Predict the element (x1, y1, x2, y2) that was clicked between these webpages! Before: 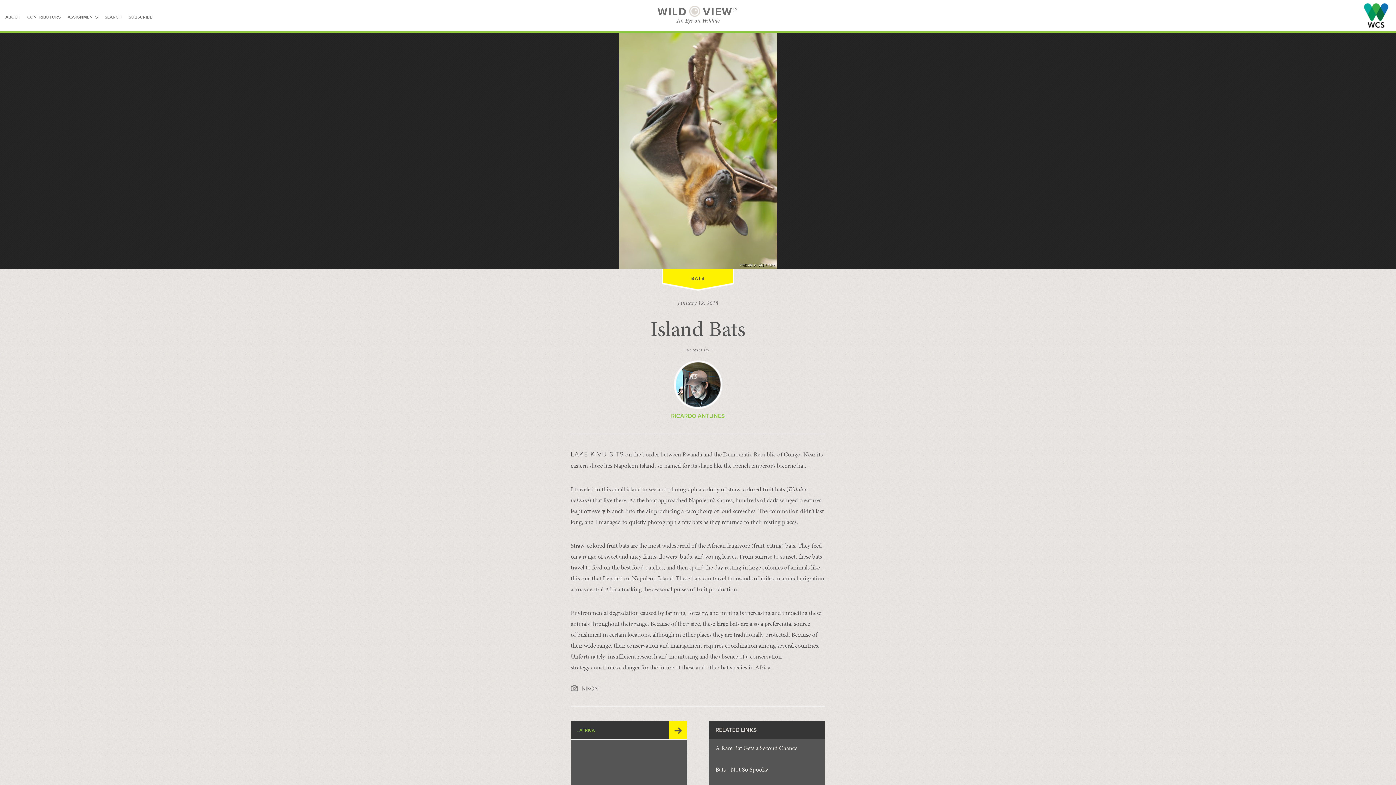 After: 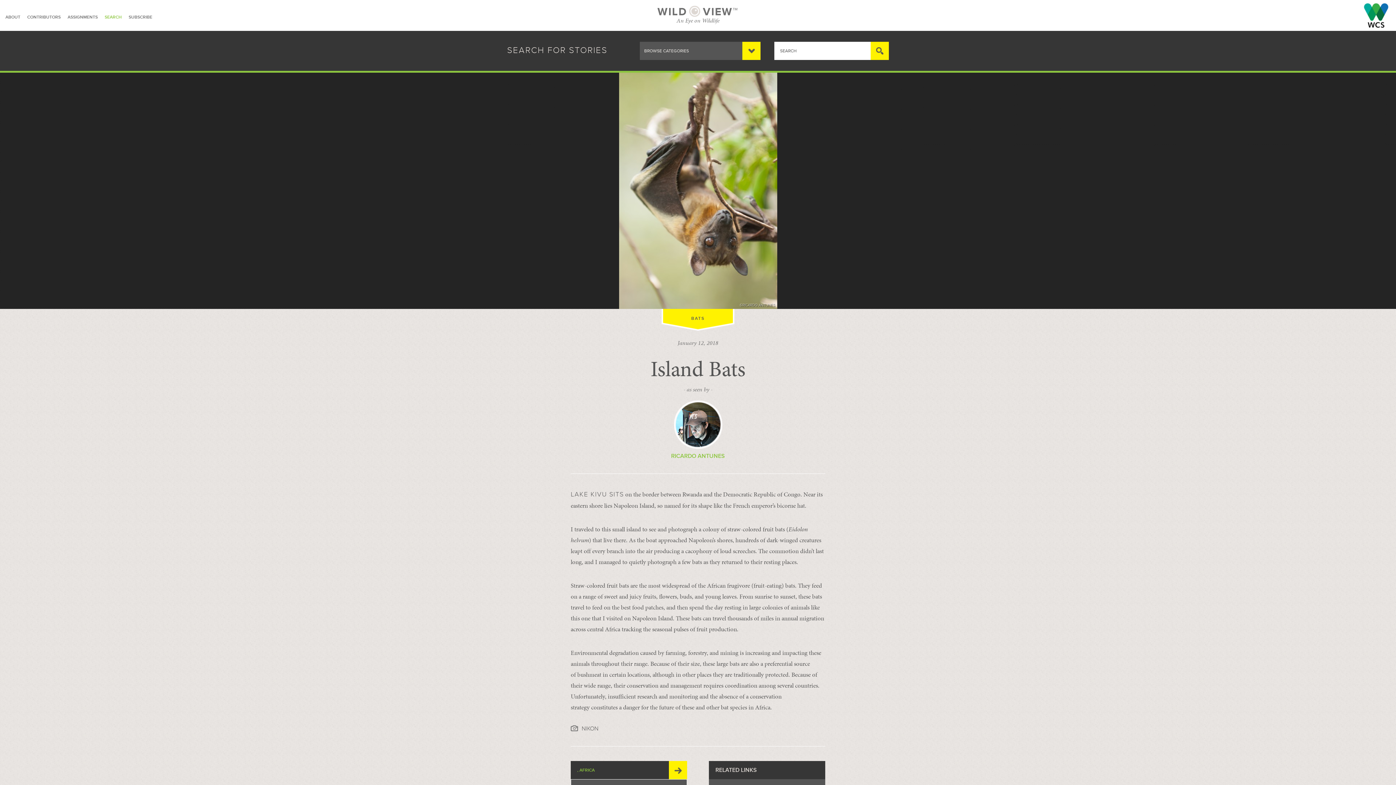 Action: bbox: (104, 14, 121, 20) label: SEARCH